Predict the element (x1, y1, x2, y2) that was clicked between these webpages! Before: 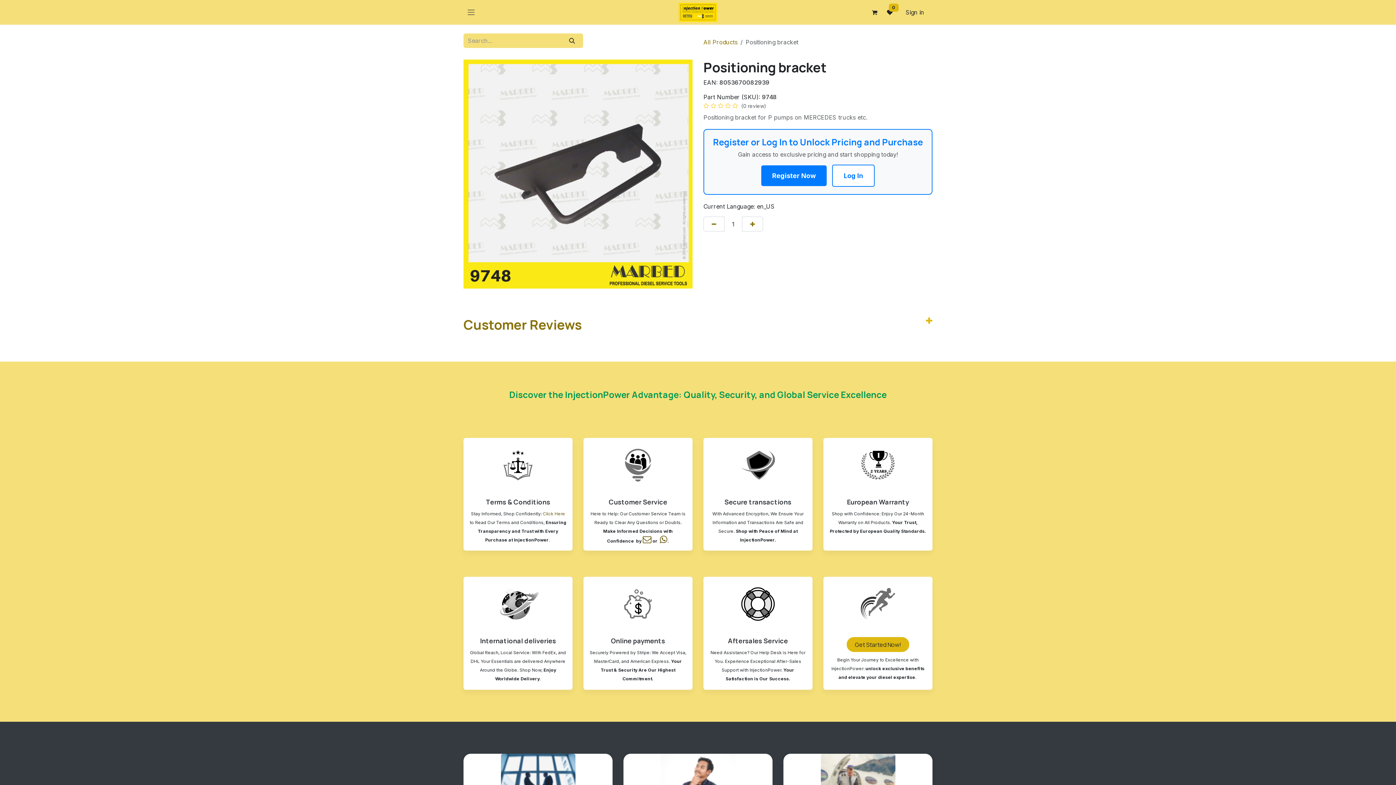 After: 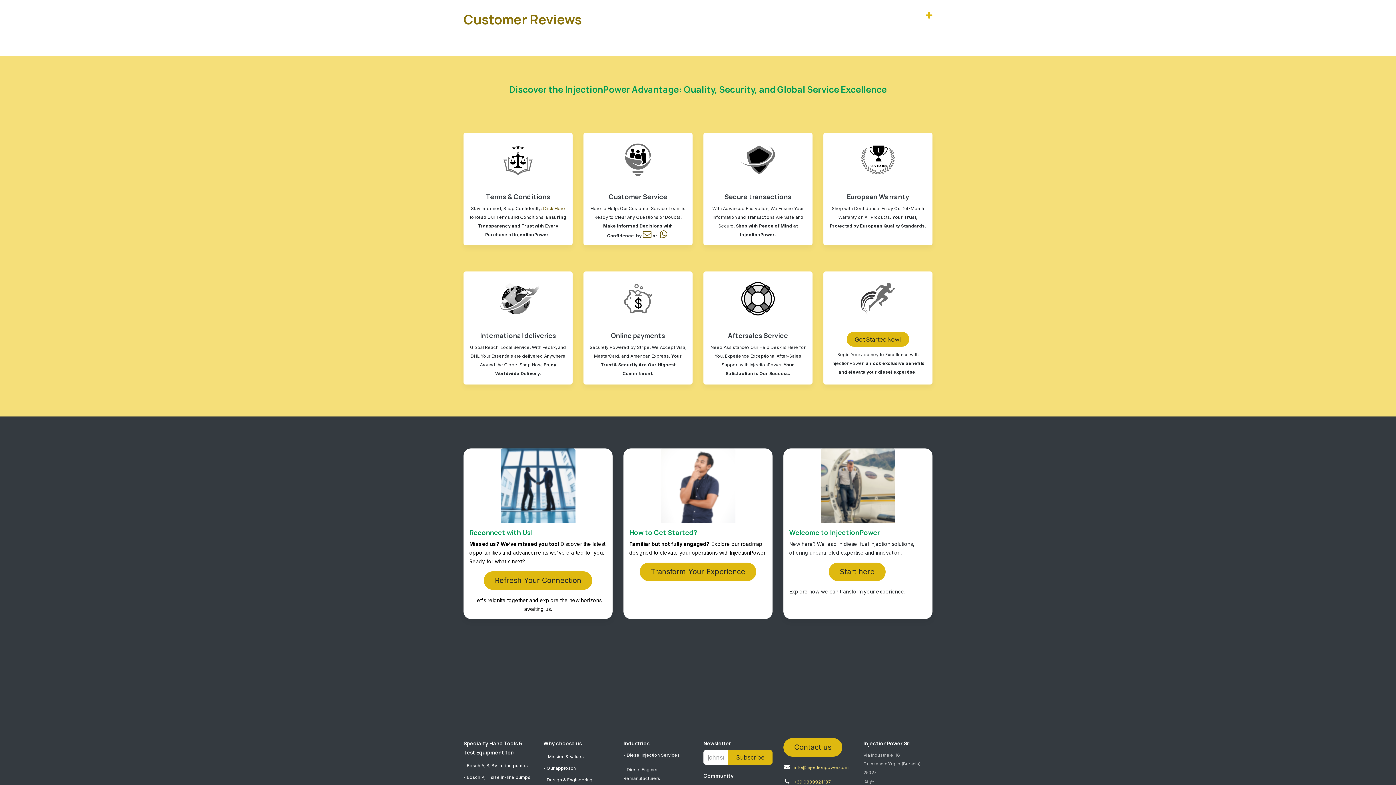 Action: bbox: (703, 101, 932, 110) label:      (0 review)